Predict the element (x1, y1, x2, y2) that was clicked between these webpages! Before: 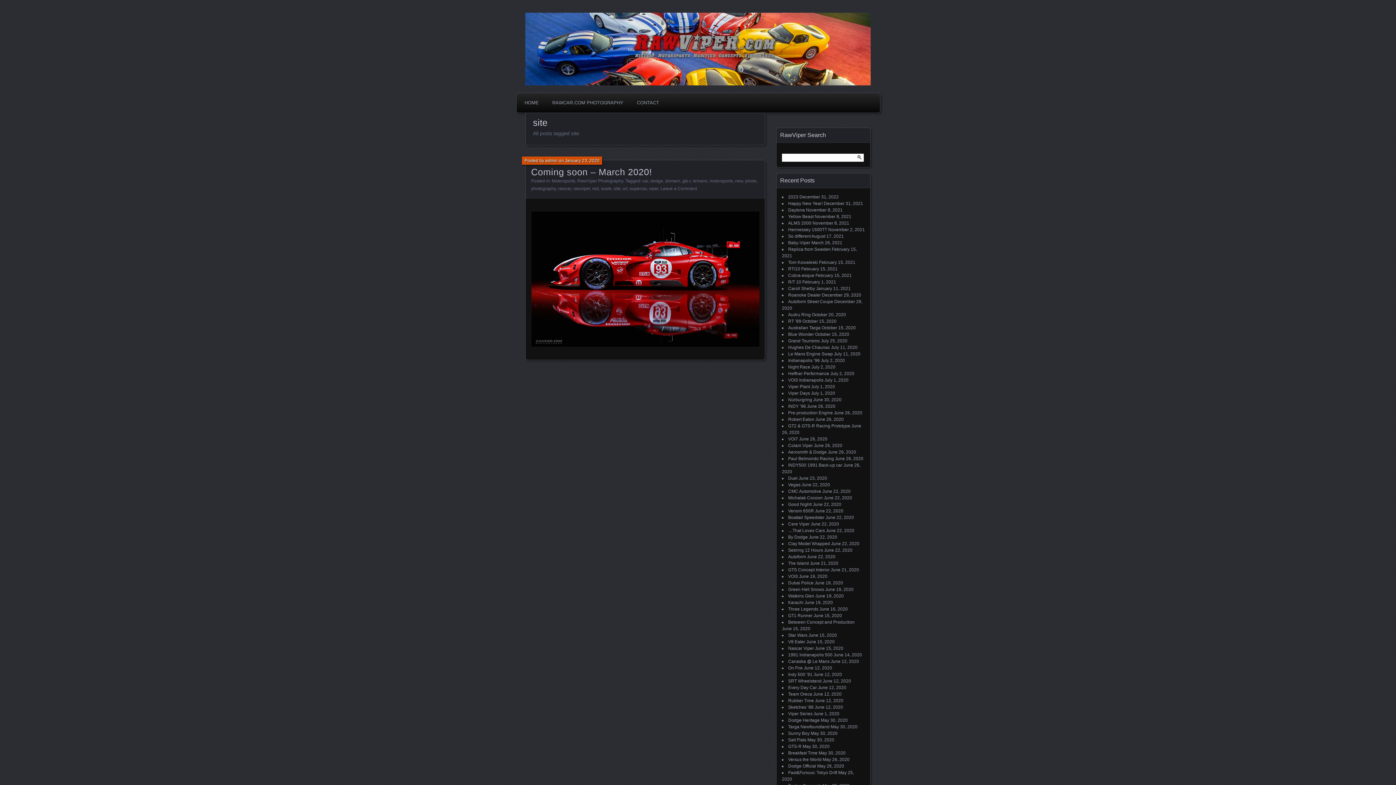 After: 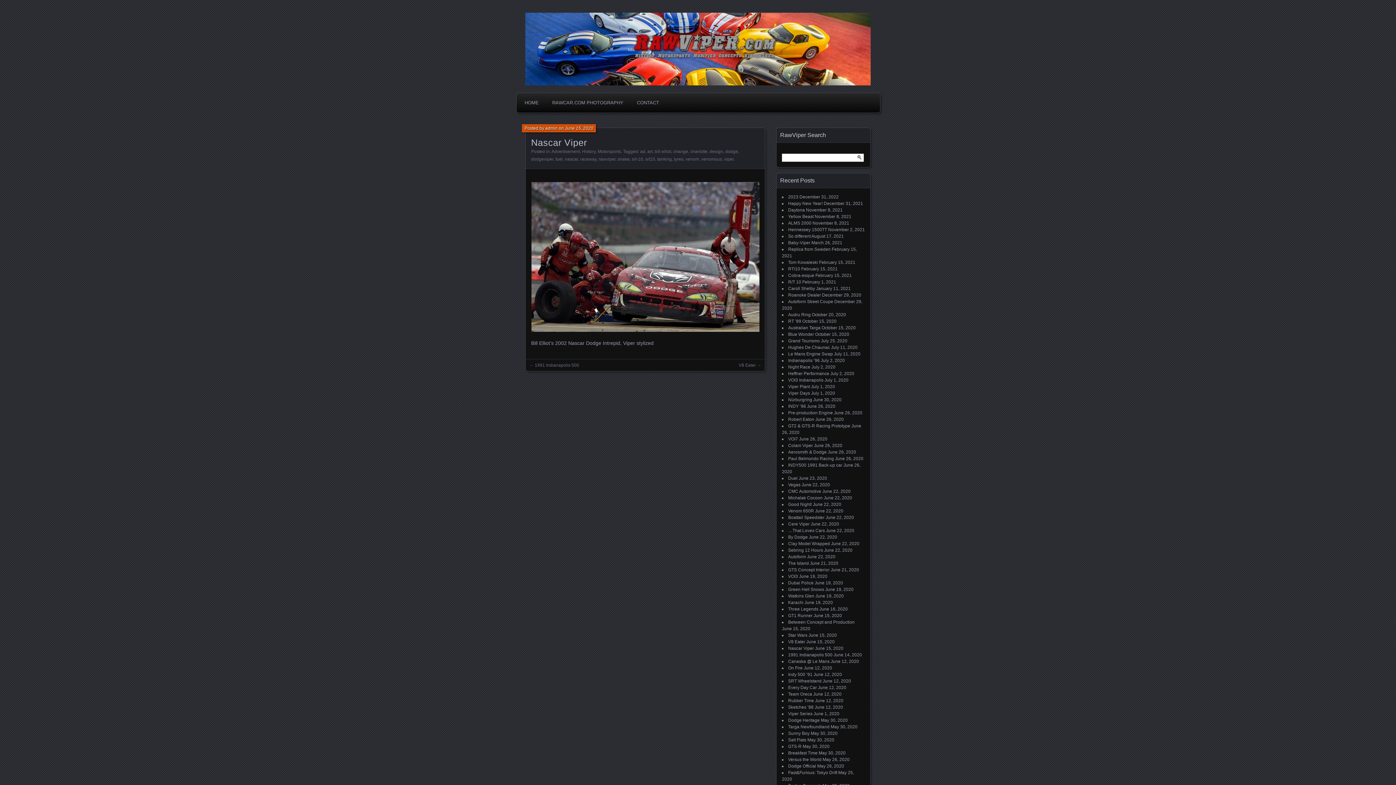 Action: label: Nascar Viper bbox: (788, 646, 814, 651)